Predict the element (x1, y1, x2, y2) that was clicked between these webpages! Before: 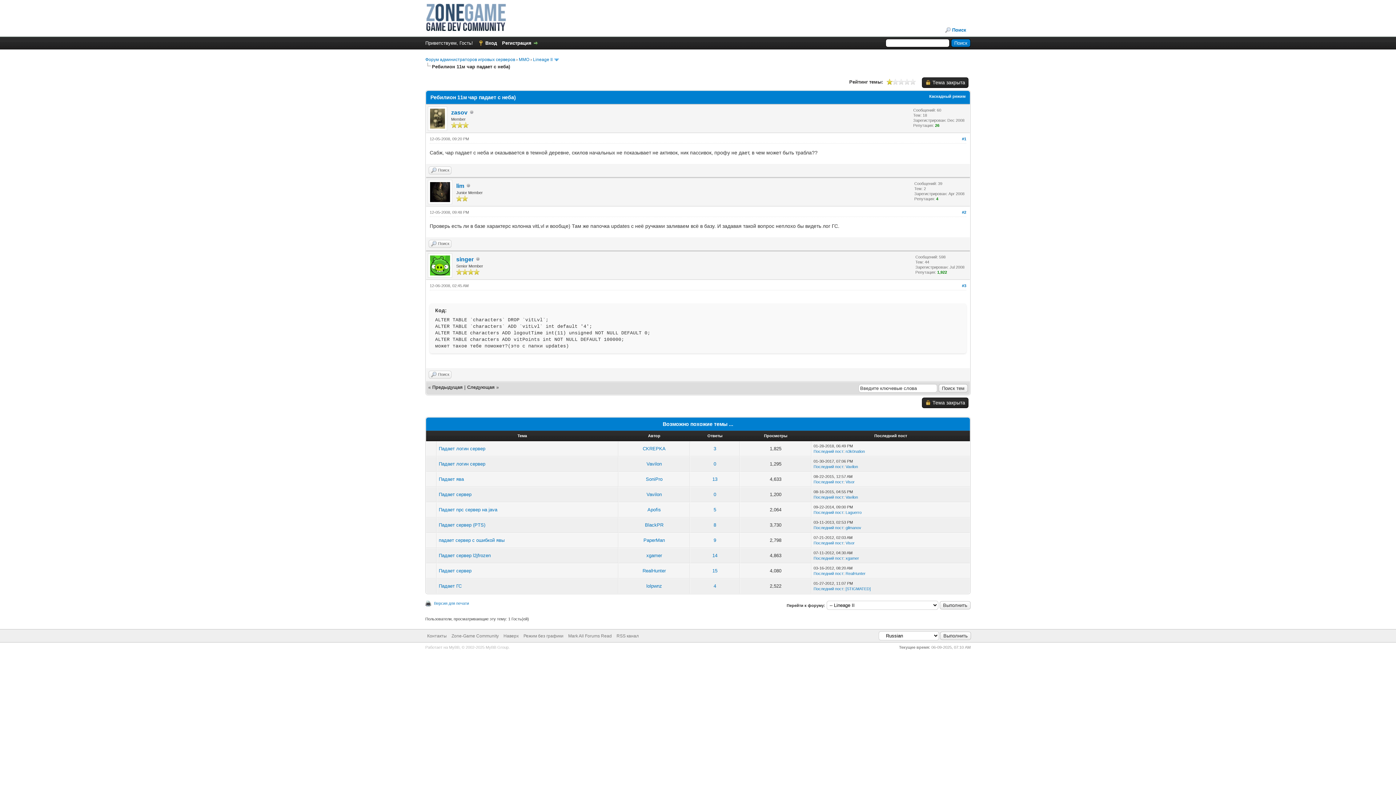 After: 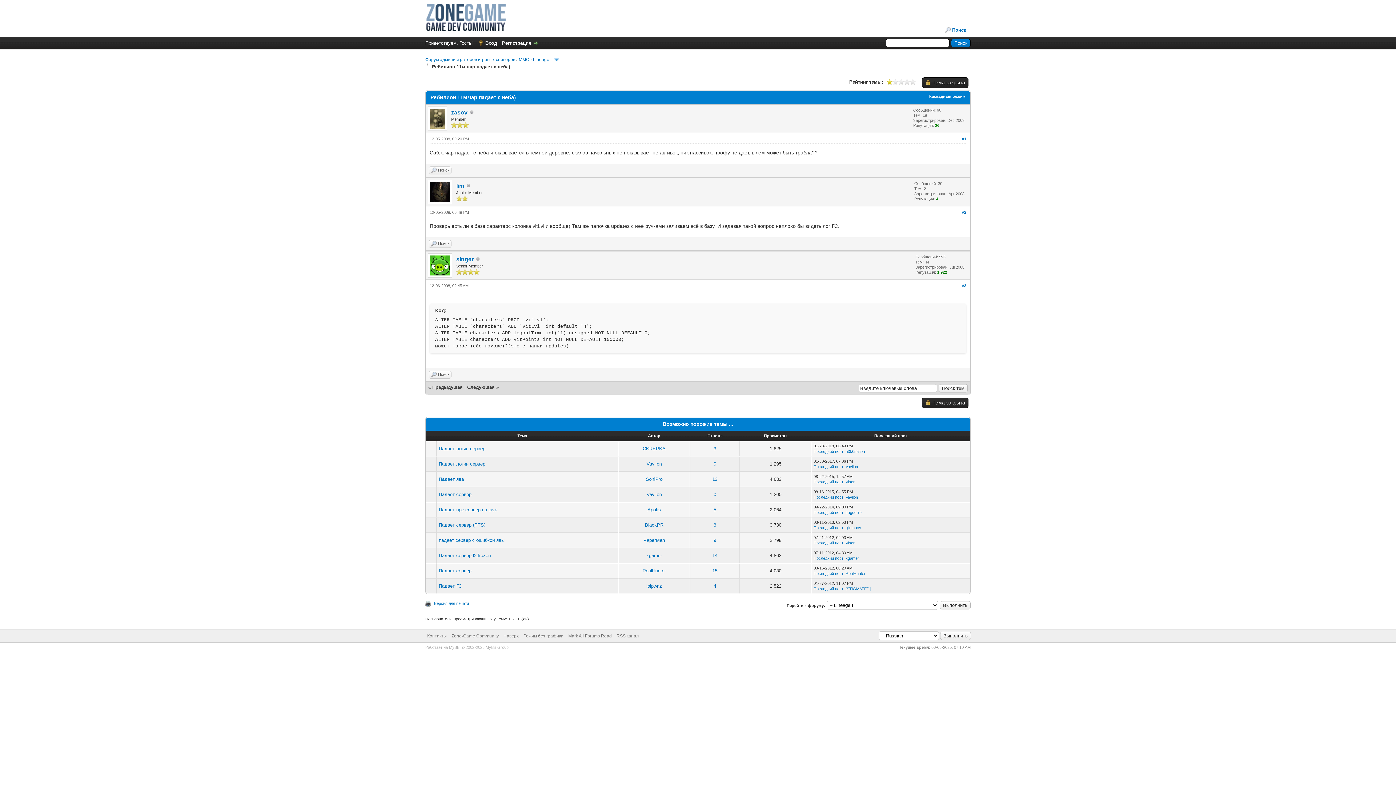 Action: label: 5 bbox: (713, 507, 716, 512)